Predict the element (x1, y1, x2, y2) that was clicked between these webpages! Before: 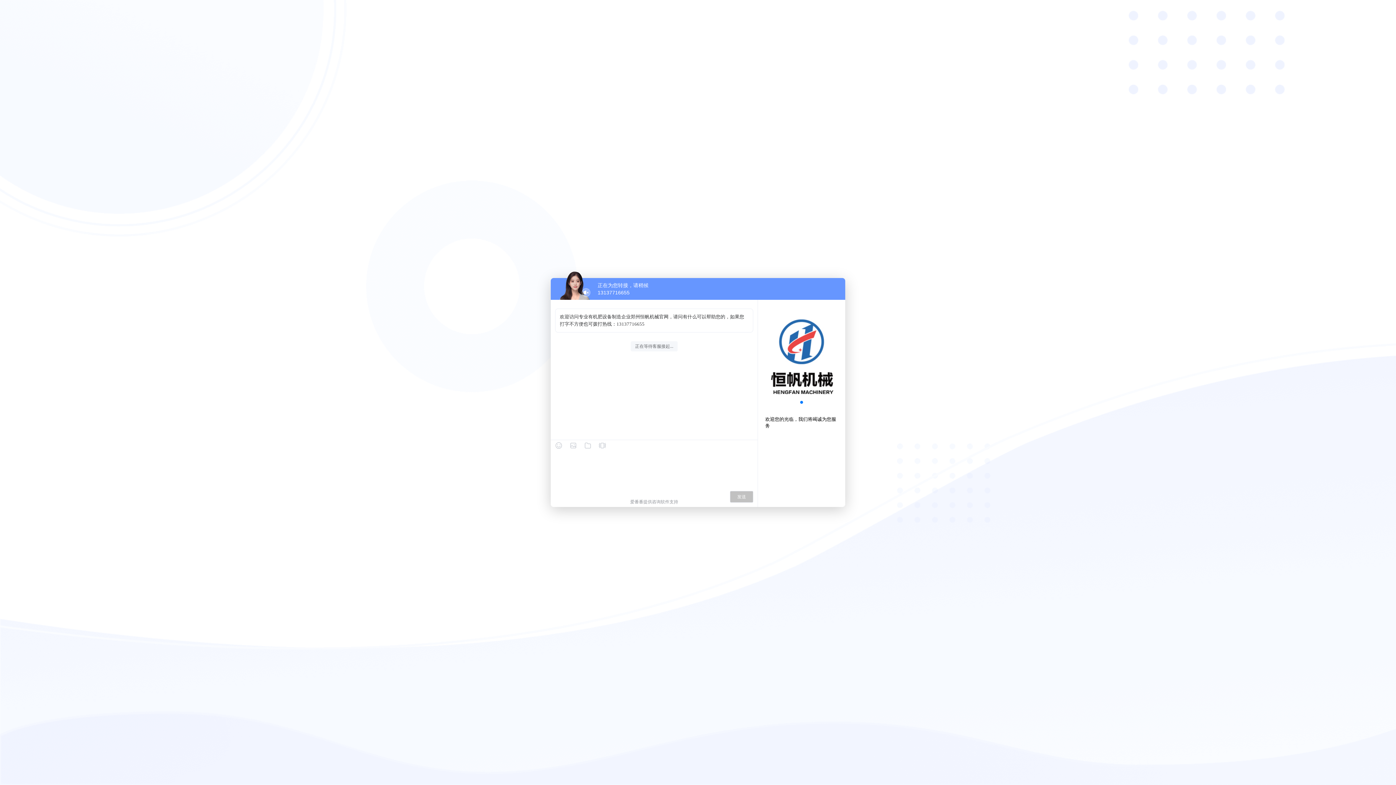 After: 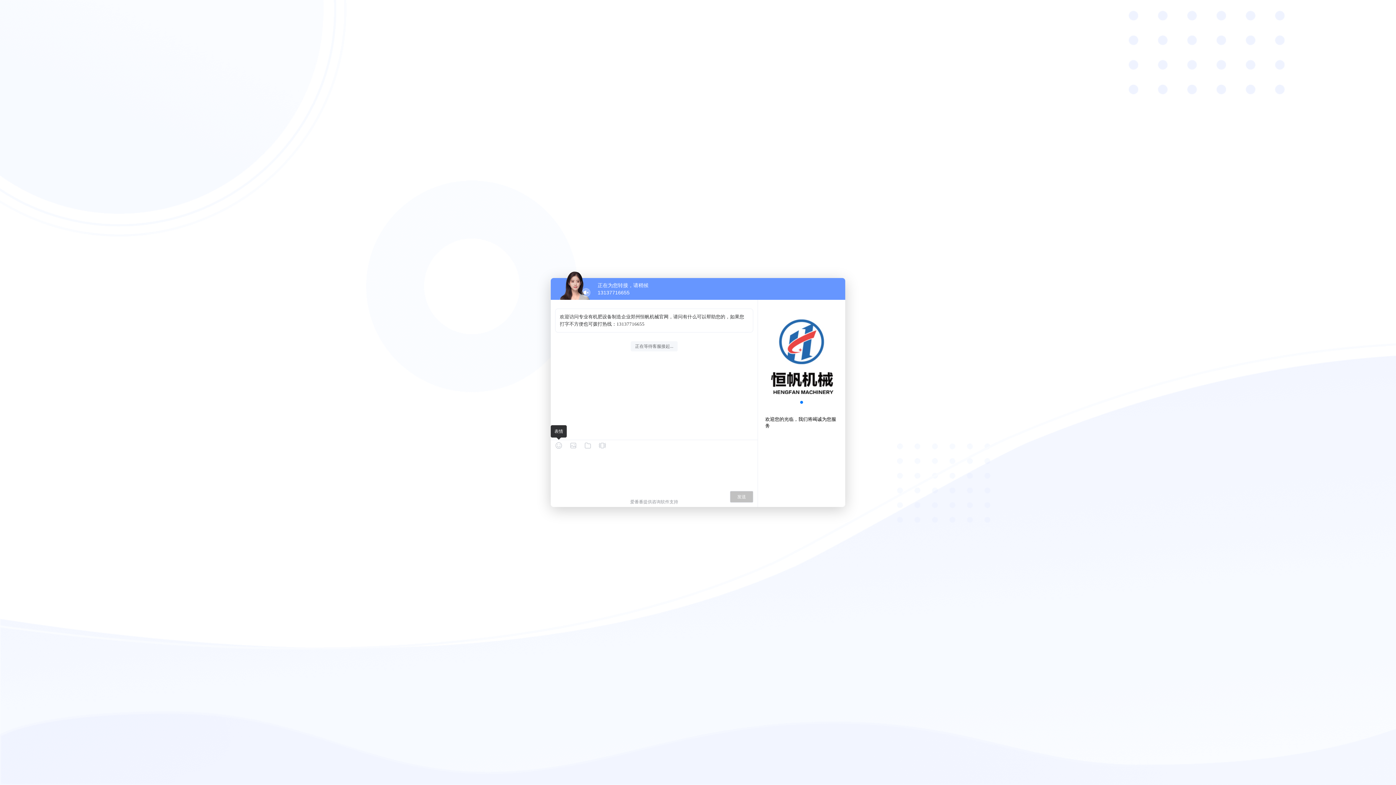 Action: bbox: (555, 442, 562, 449)